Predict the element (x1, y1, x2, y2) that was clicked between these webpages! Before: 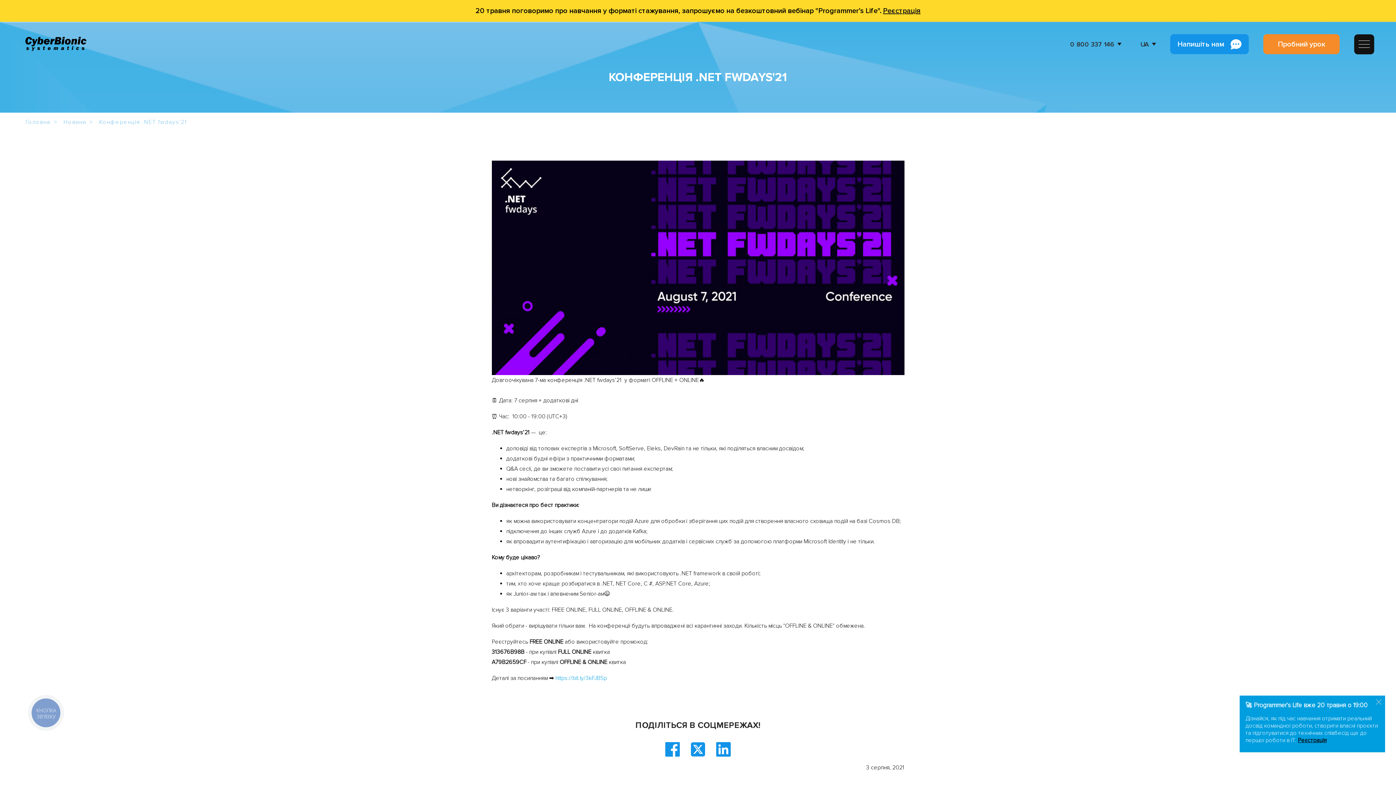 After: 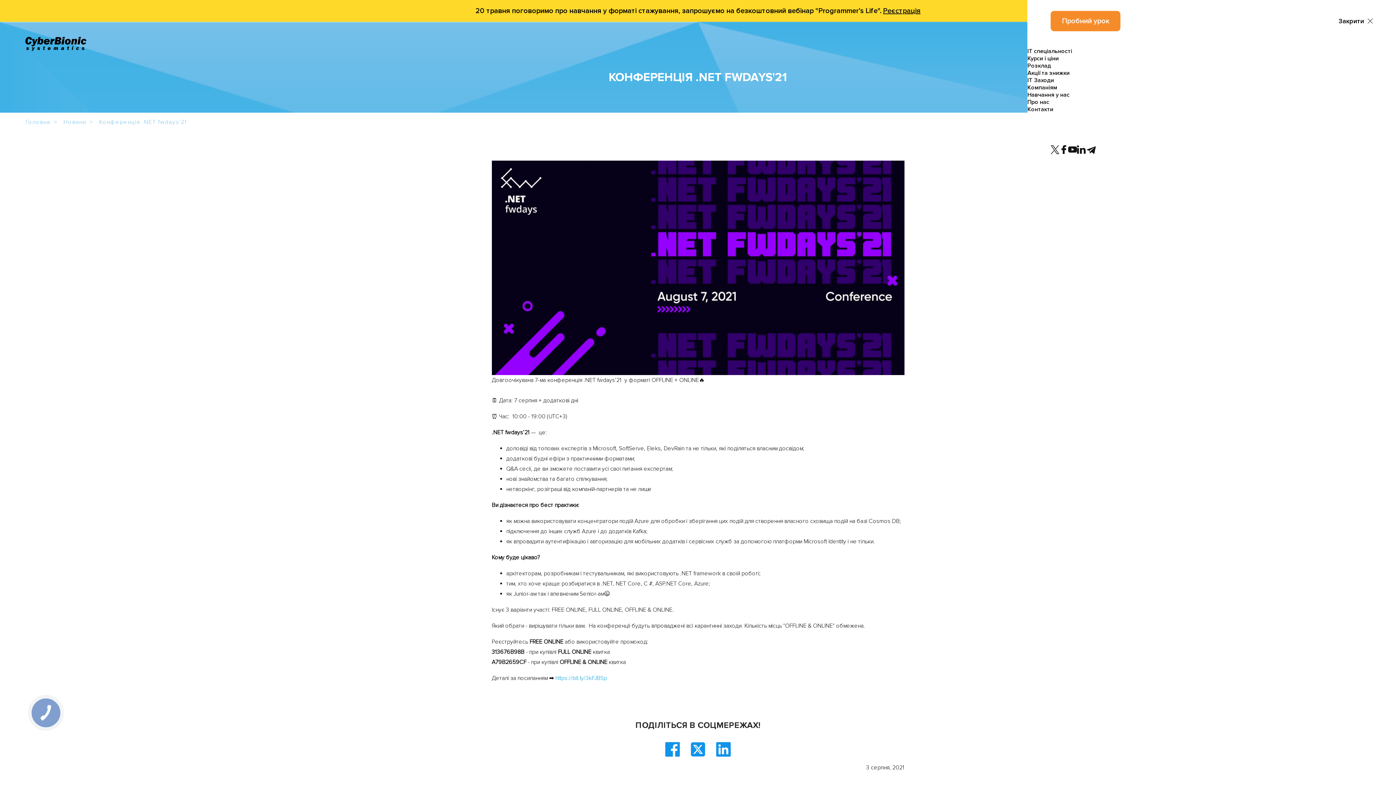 Action: bbox: (1354, 34, 1374, 54)